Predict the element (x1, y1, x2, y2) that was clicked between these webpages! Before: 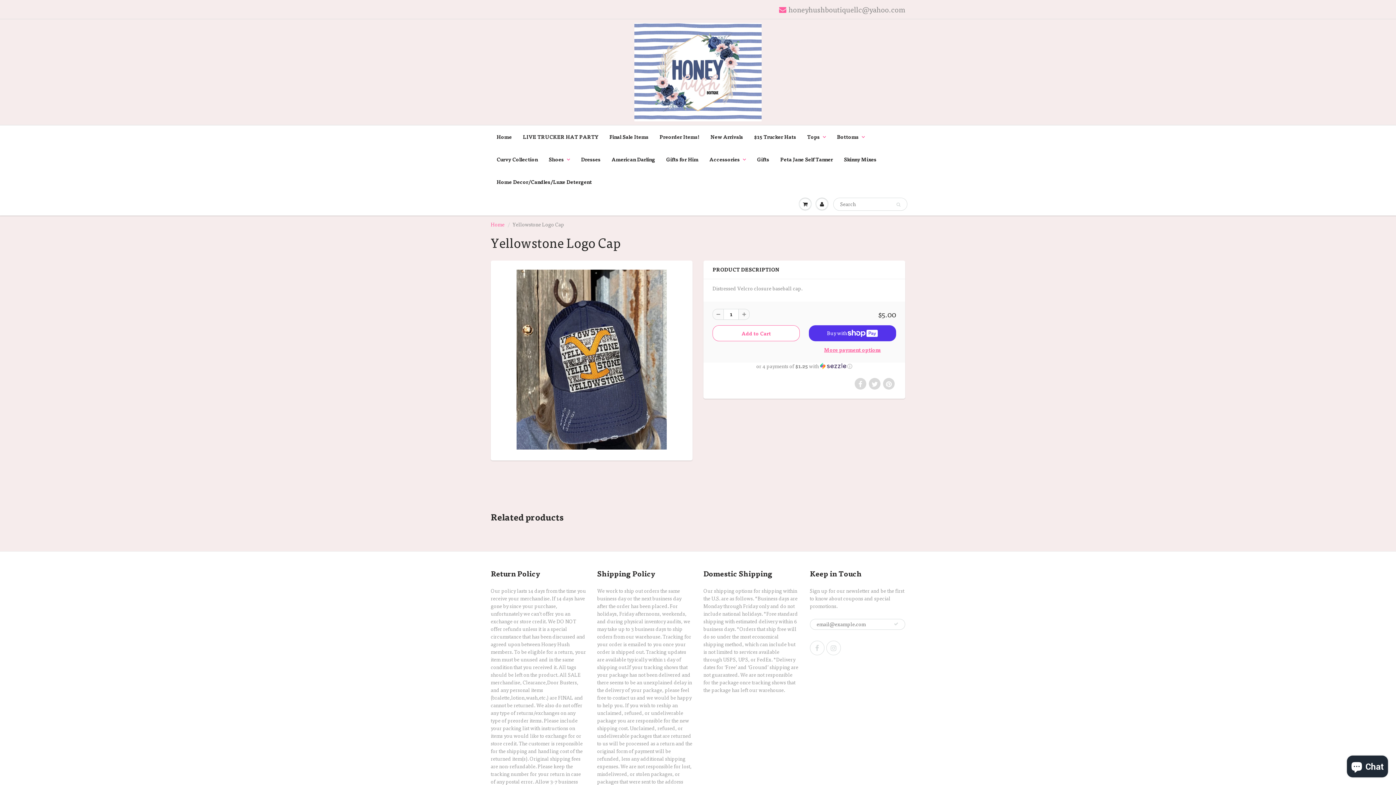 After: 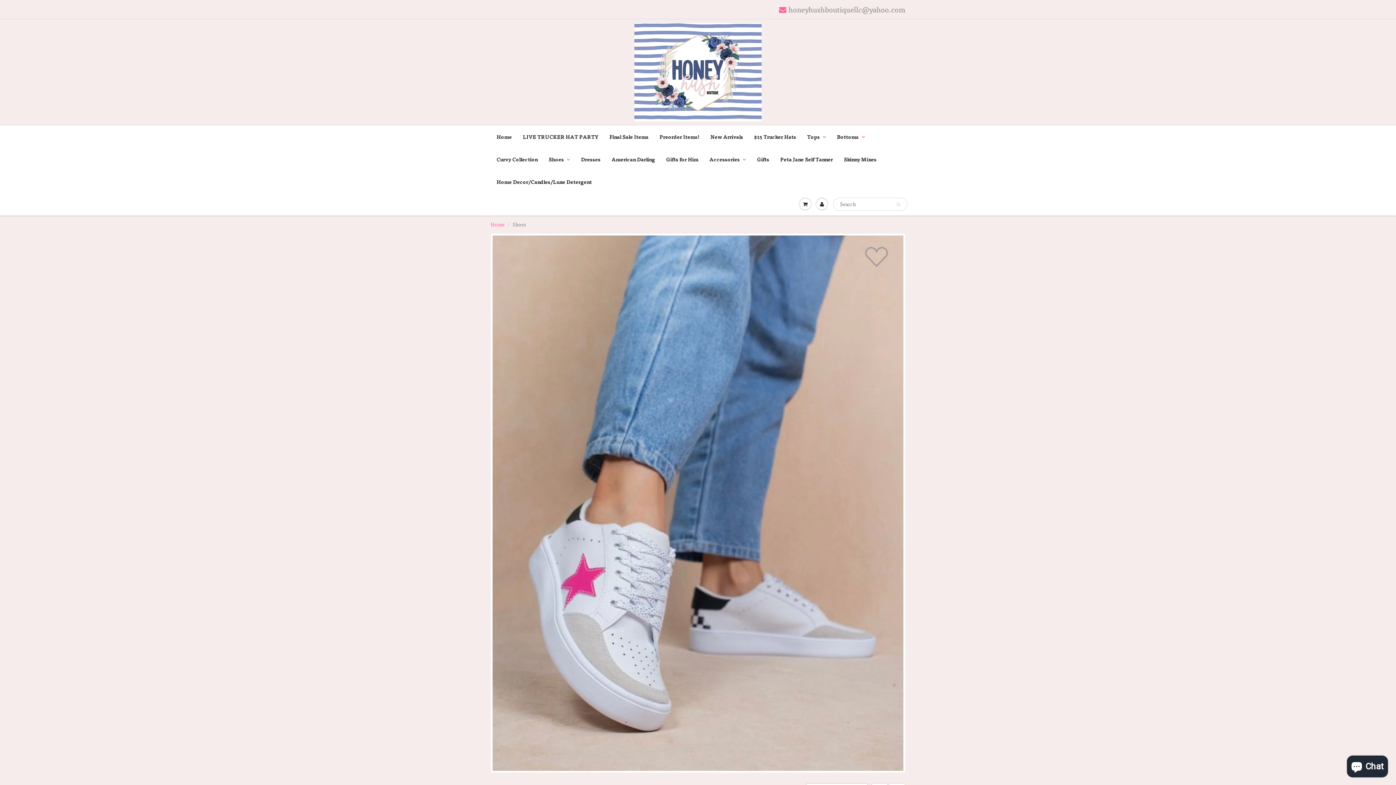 Action: label: Shoes bbox: (543, 148, 575, 170)